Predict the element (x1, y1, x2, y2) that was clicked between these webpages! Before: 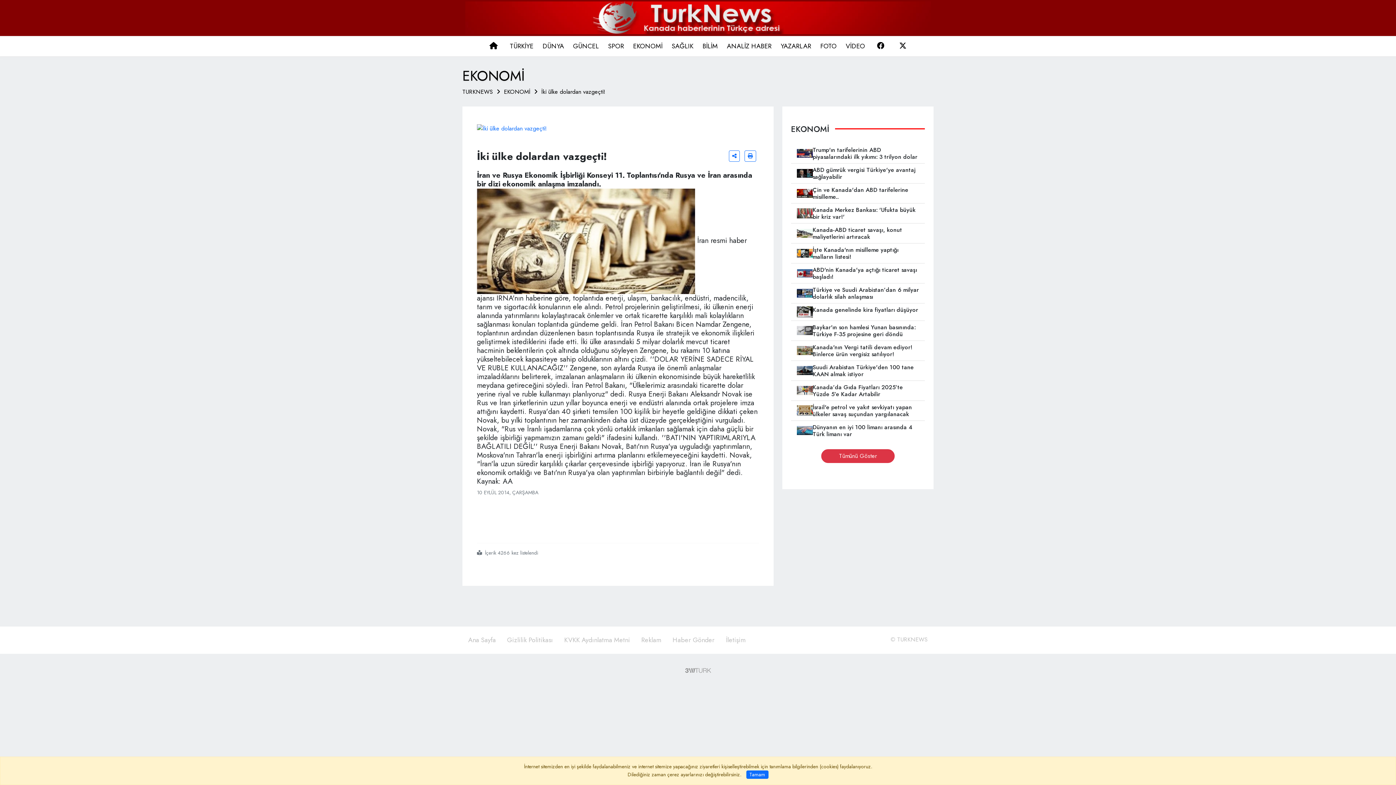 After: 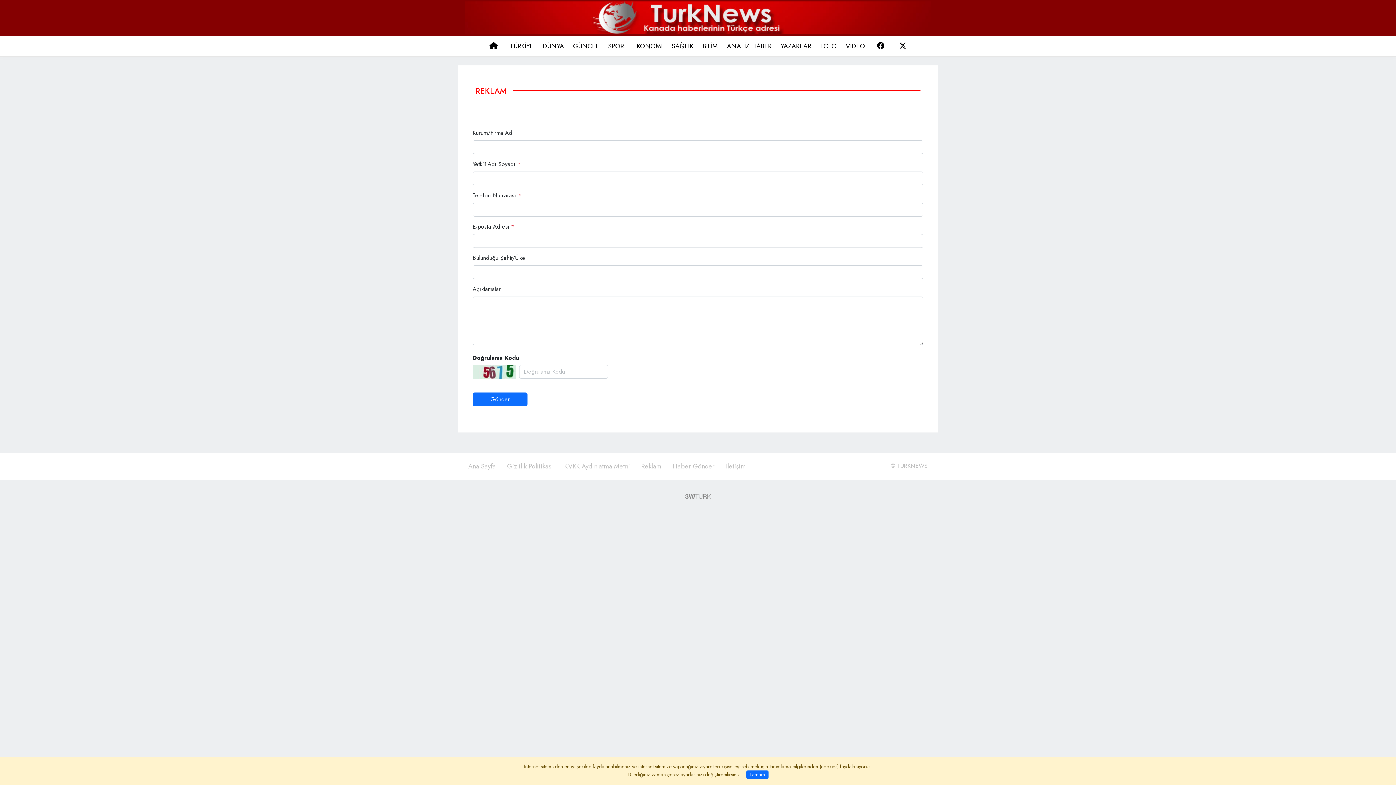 Action: bbox: (641, 635, 661, 645) label: Reklam